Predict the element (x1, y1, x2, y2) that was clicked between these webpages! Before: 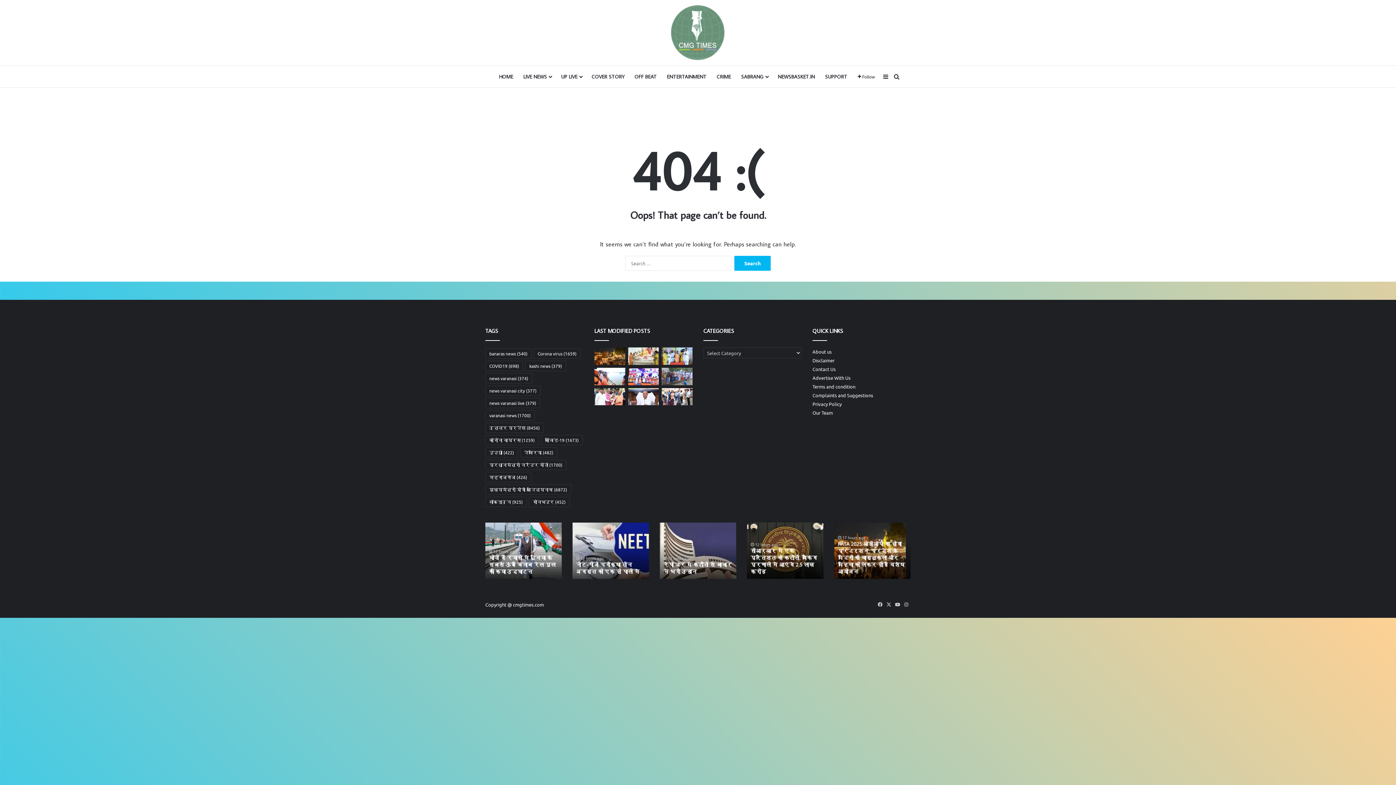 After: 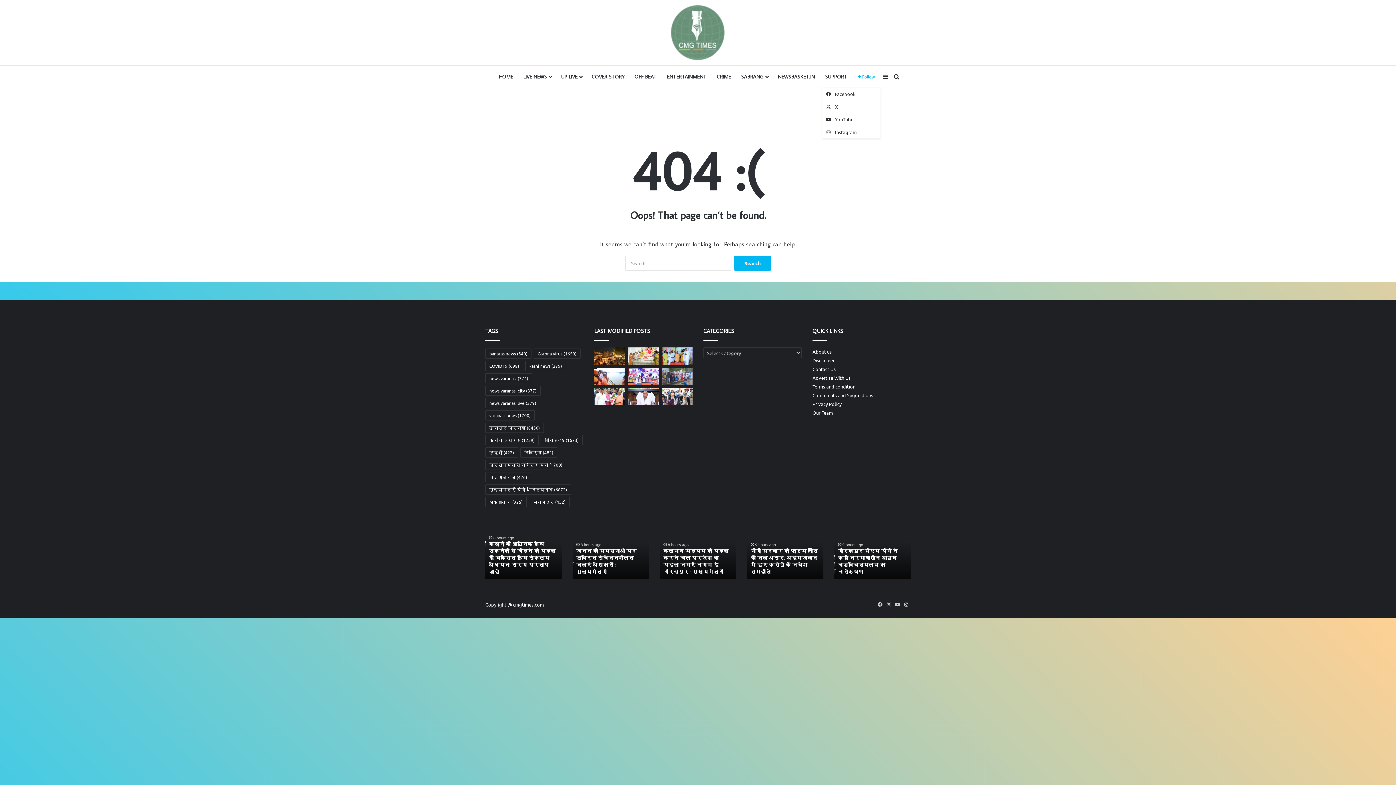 Action: label:  Follow bbox: (852, 65, 880, 87)